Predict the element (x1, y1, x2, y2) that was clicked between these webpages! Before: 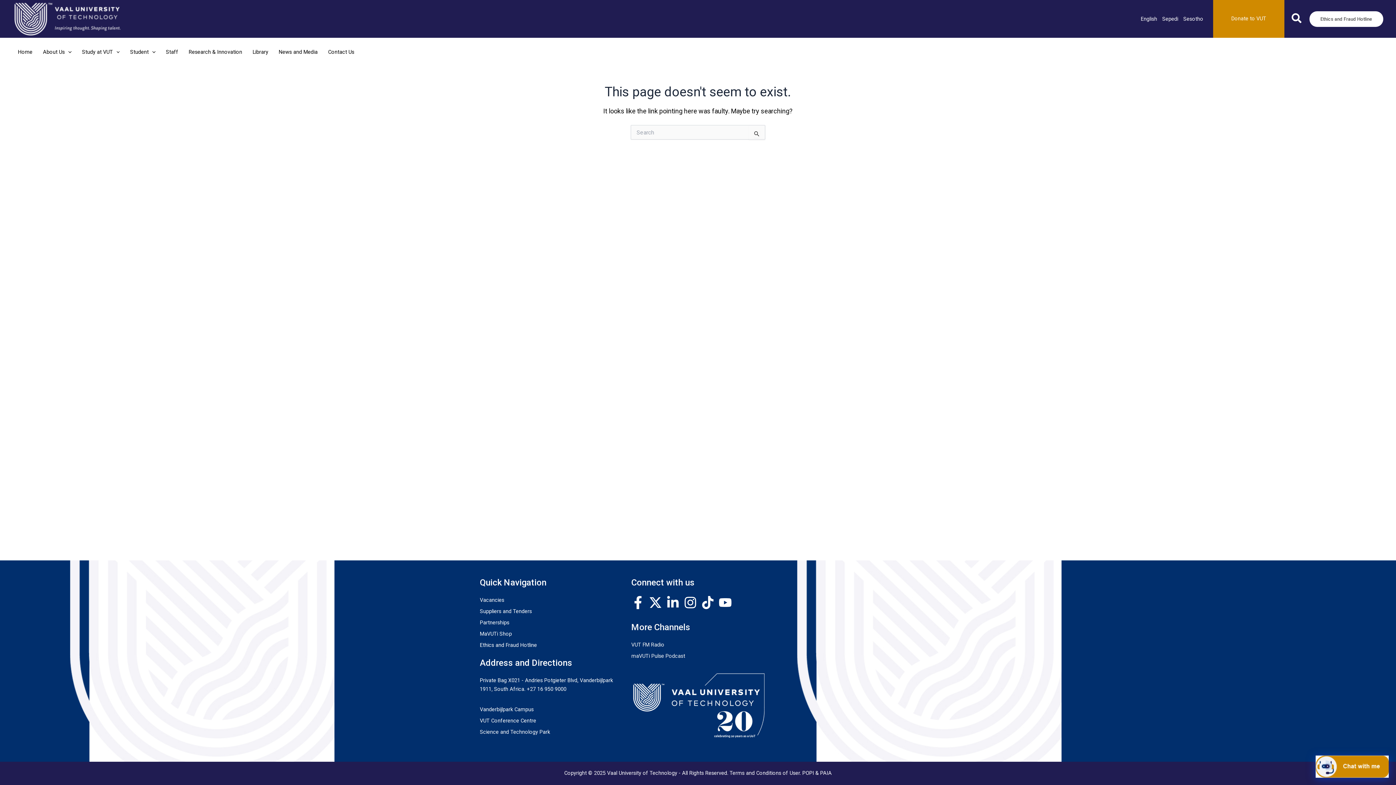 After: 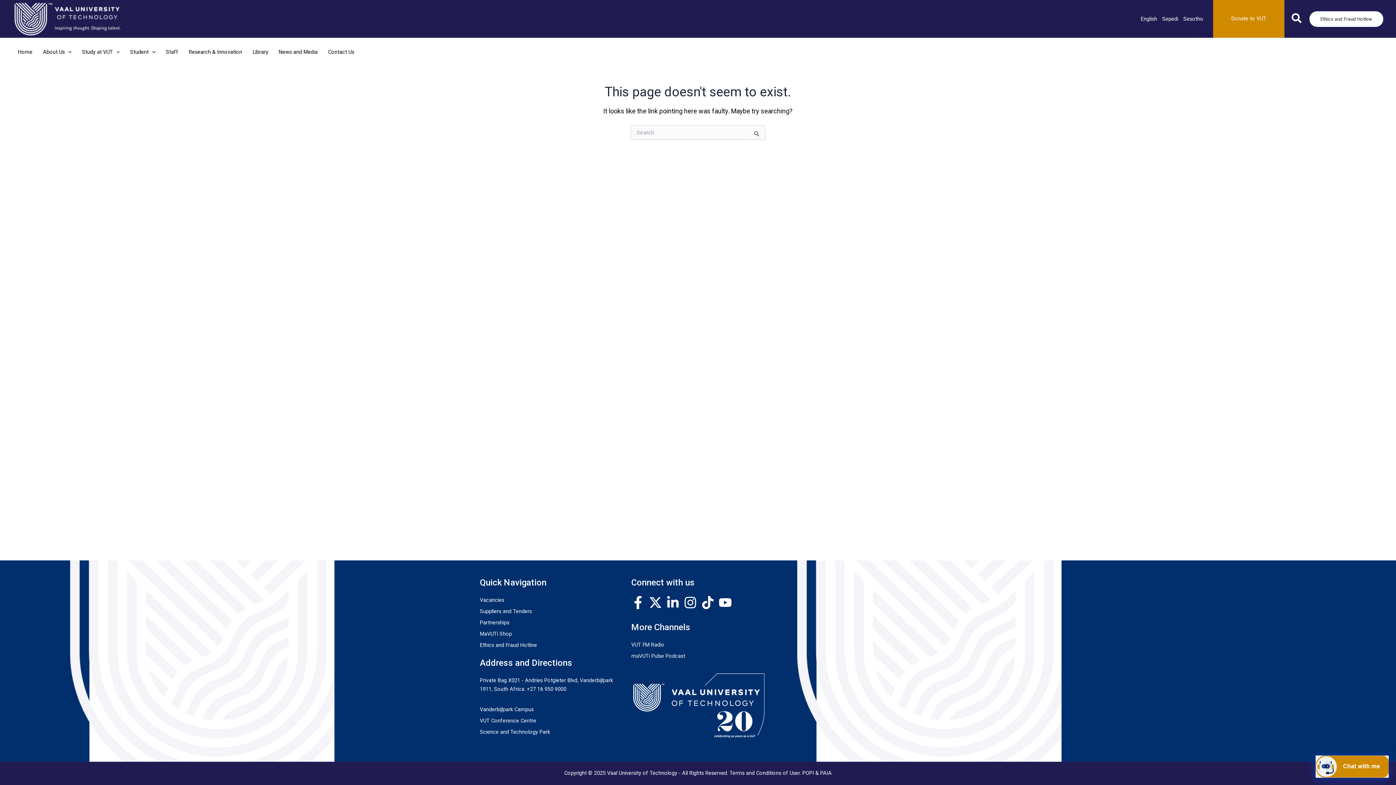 Action: label: maVUTi Pulse Podcast bbox: (631, 653, 685, 659)